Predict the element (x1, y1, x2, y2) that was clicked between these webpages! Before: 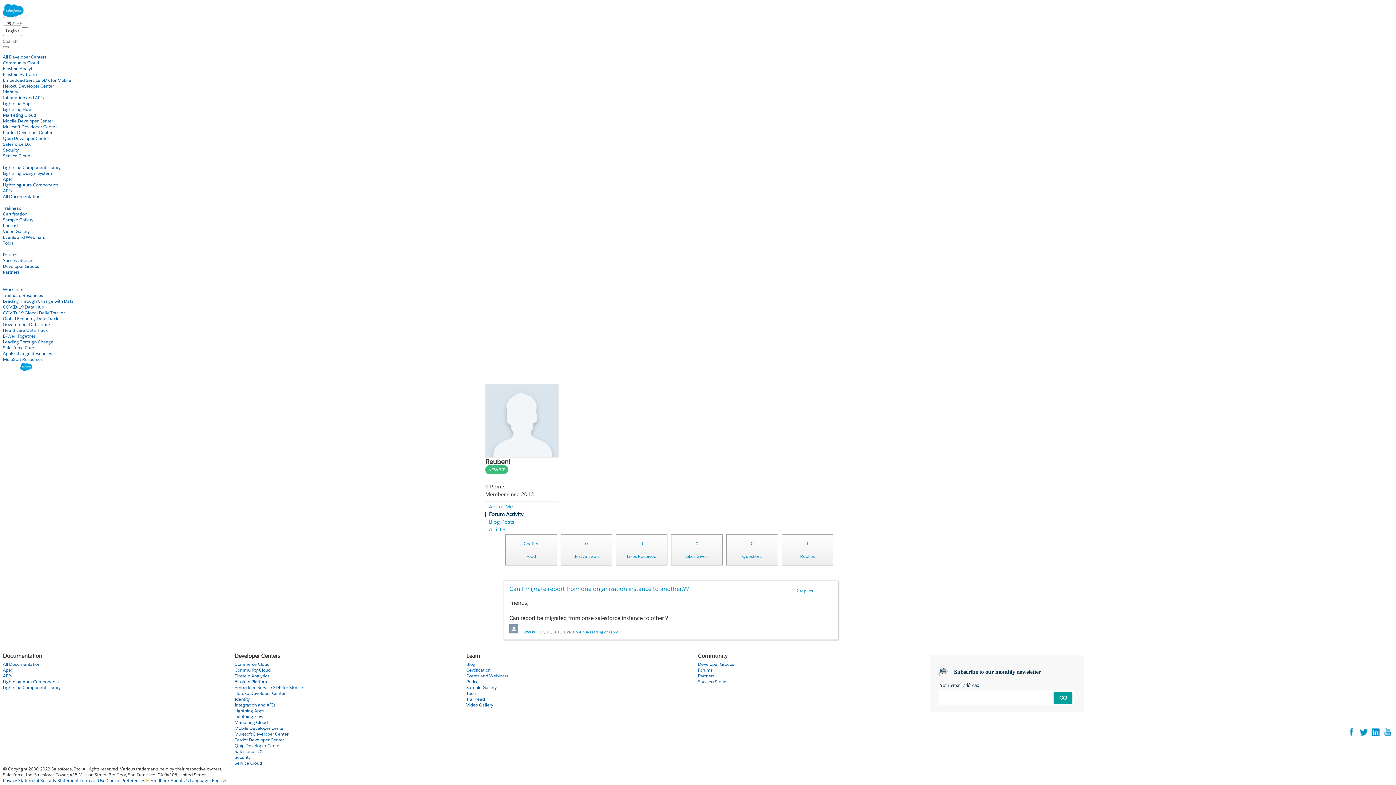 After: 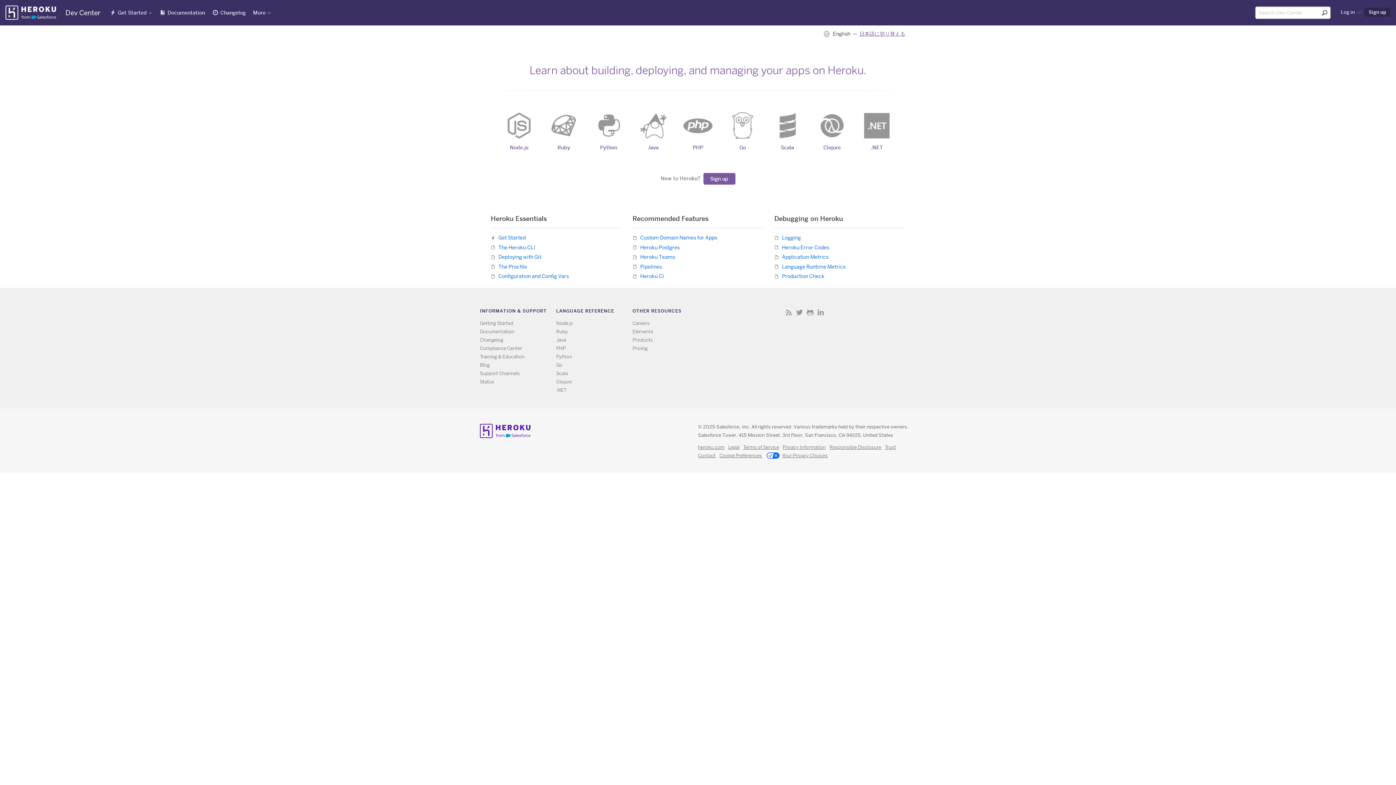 Action: label: Heroku Developer Center bbox: (234, 690, 285, 696)